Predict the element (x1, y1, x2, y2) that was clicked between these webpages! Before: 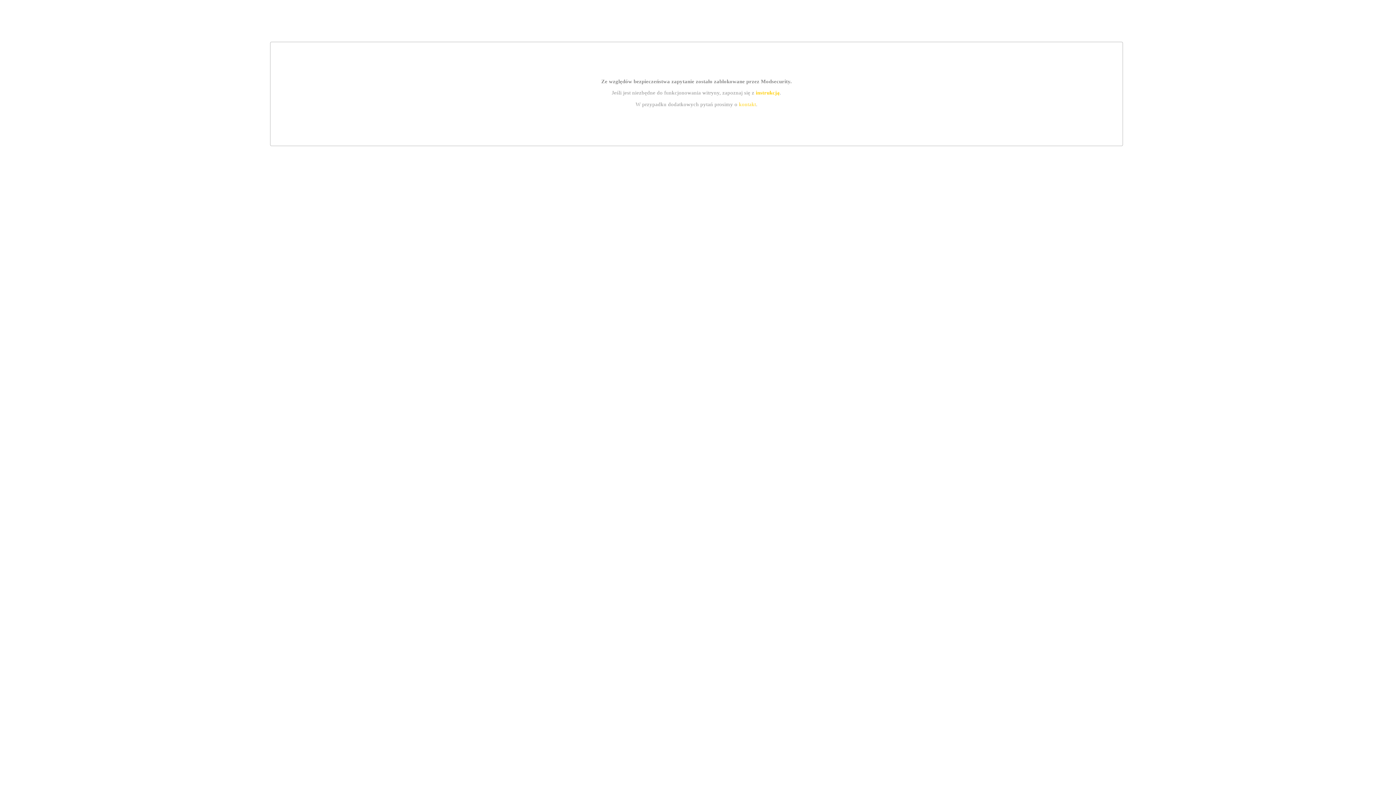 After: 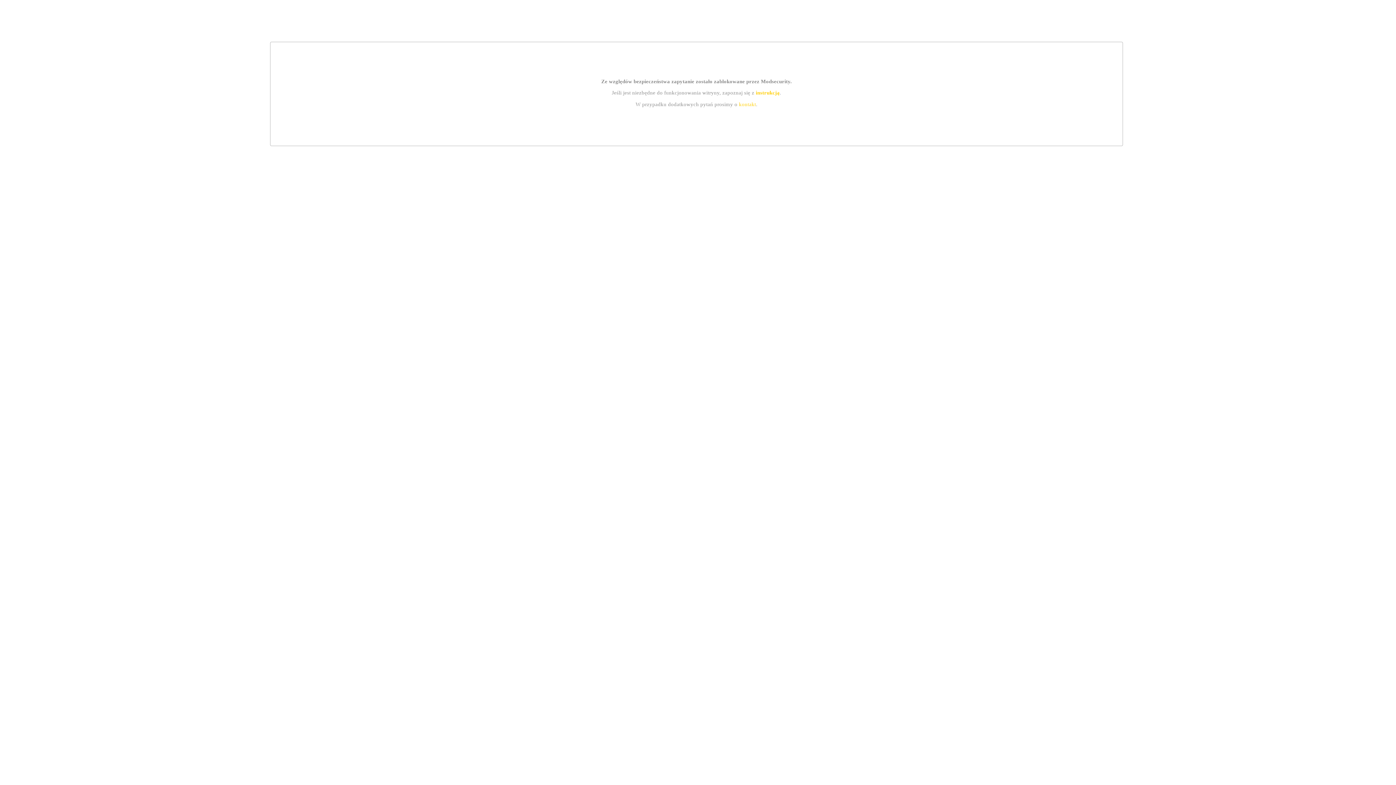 Action: label: instrukcją bbox: (755, 89, 779, 95)